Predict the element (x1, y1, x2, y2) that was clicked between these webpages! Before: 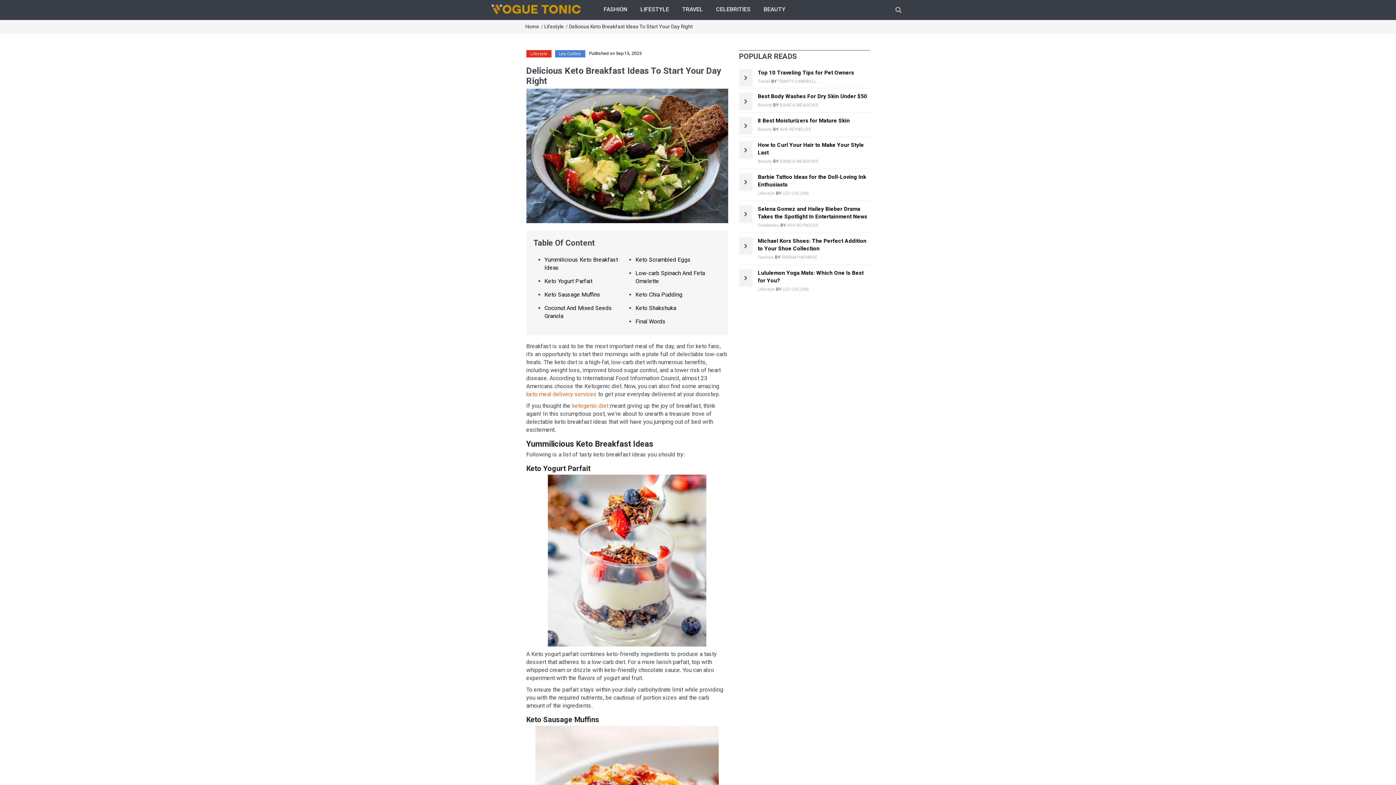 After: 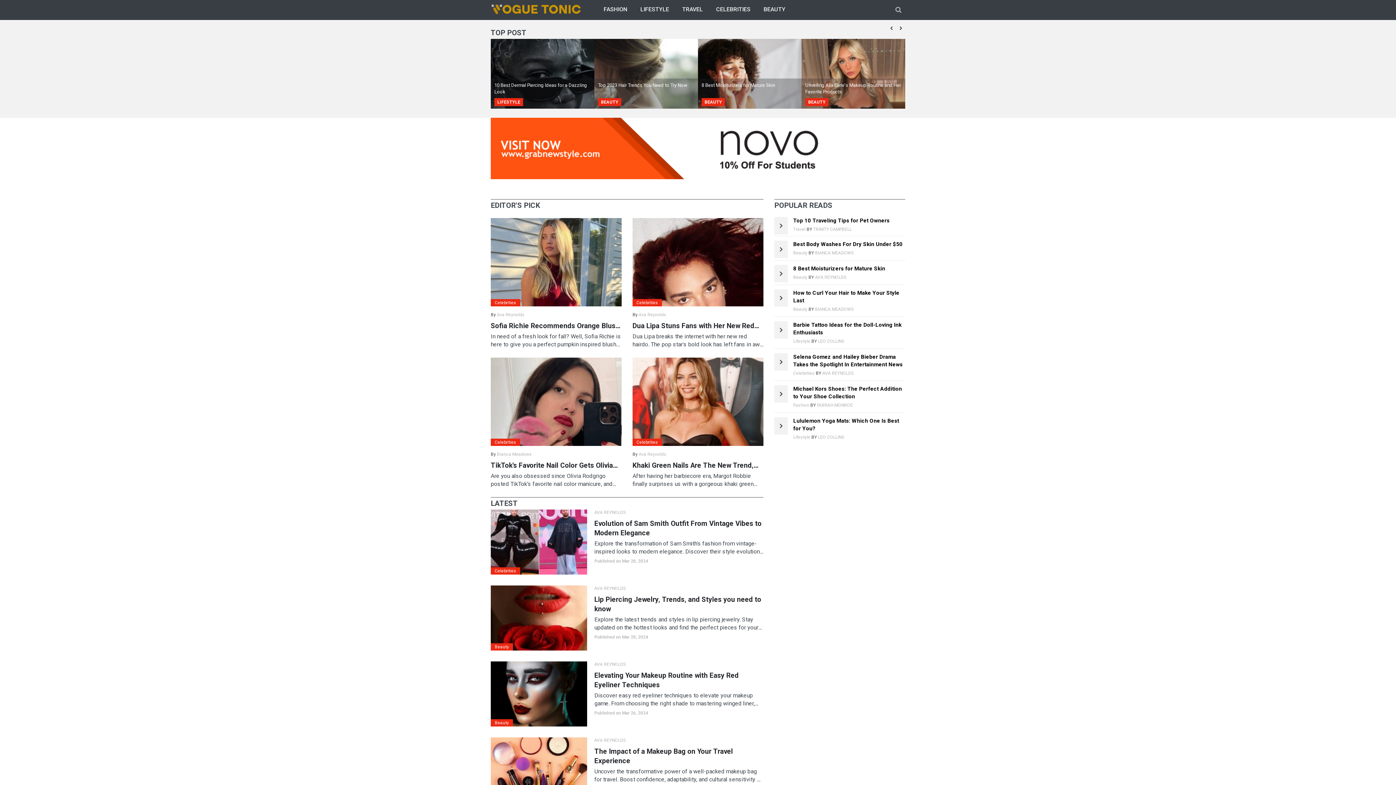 Action: bbox: (490, 0, 581, 7)